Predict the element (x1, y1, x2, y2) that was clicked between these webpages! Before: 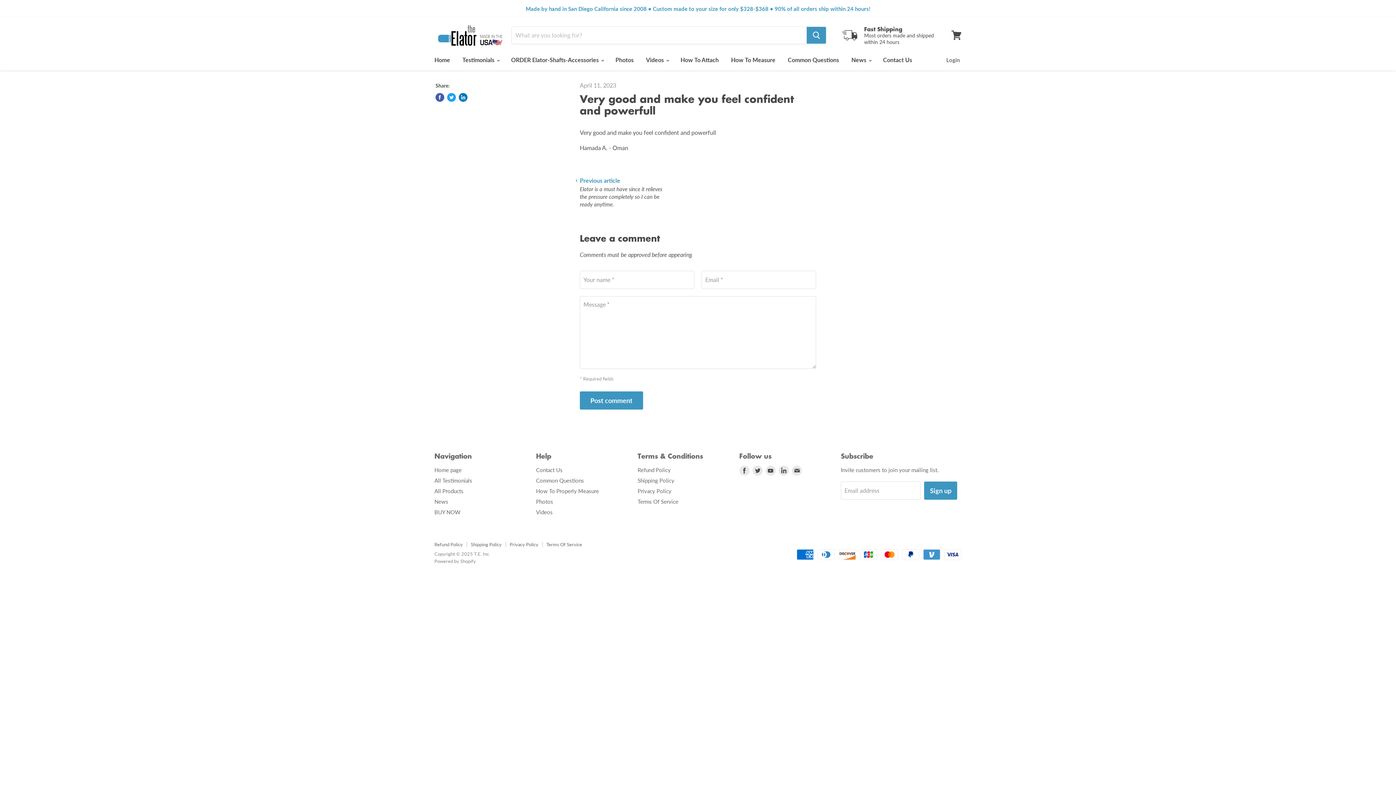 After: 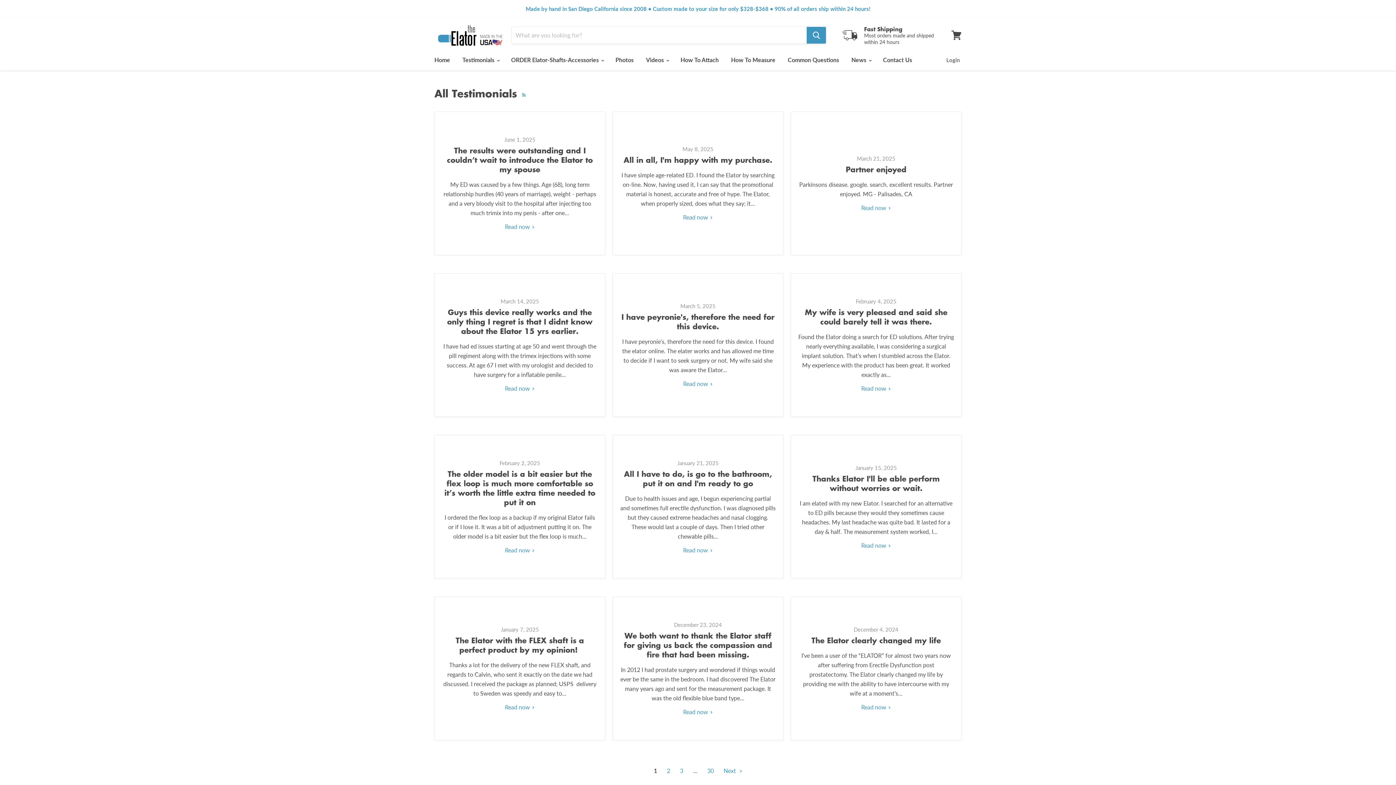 Action: label: All Testimonials bbox: (434, 477, 472, 483)